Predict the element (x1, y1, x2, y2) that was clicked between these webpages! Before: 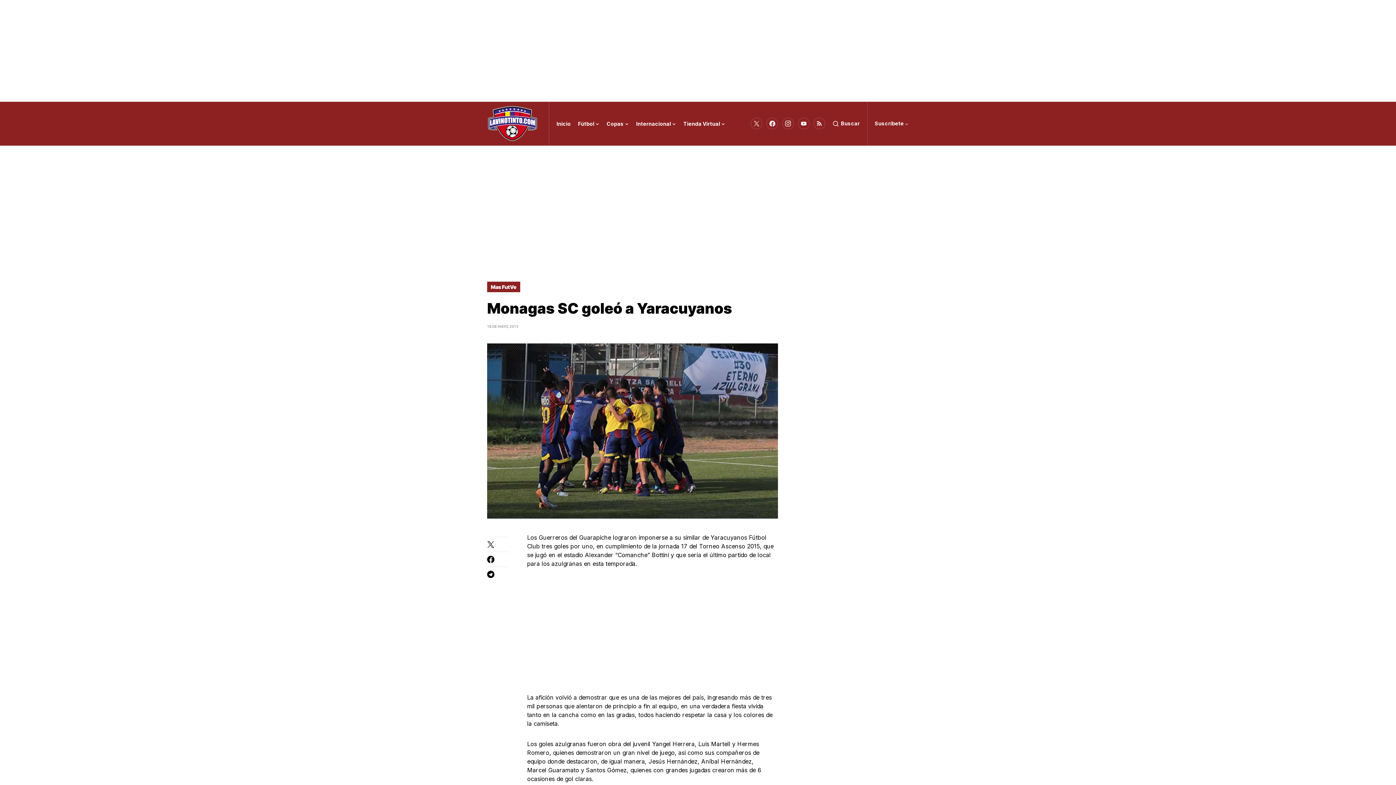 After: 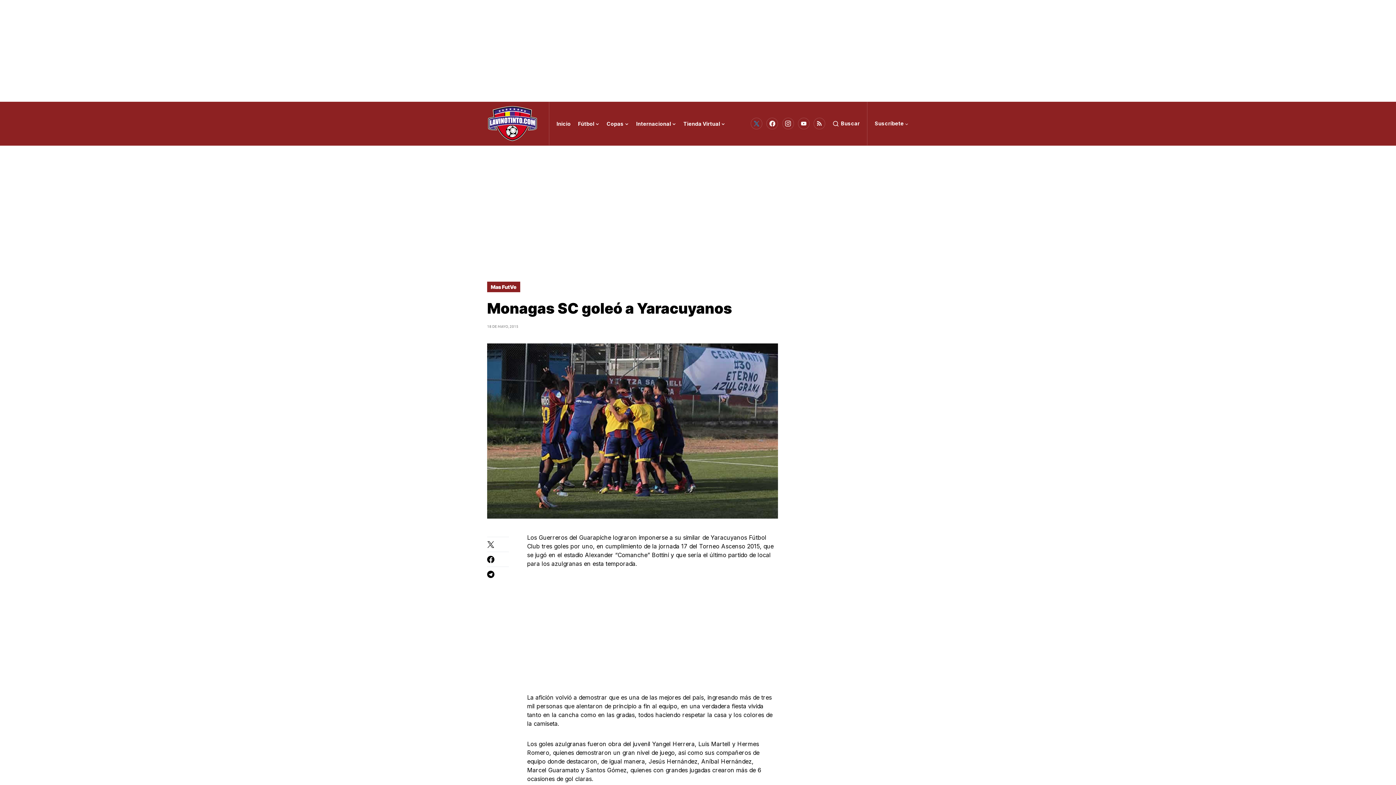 Action: bbox: (751, 116, 762, 130) label: Twitter